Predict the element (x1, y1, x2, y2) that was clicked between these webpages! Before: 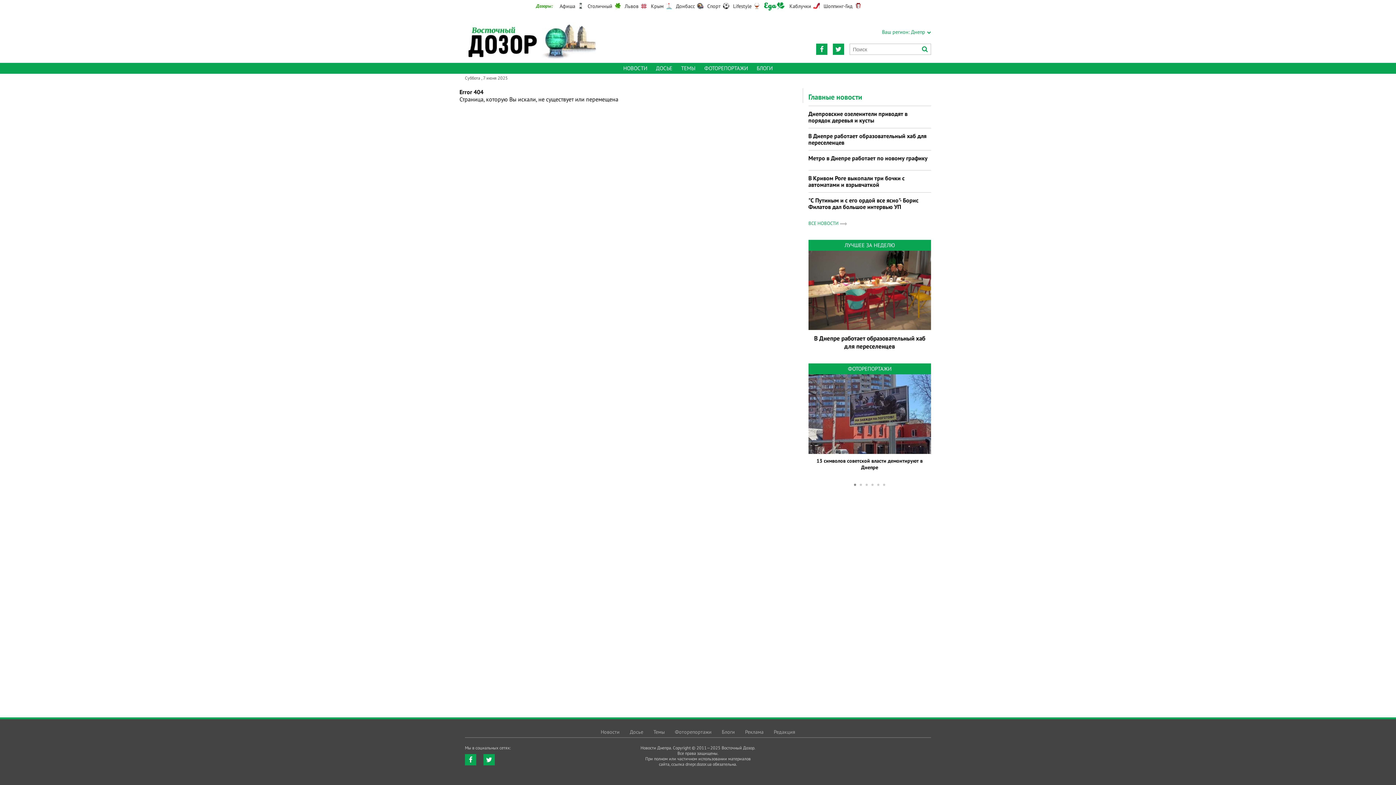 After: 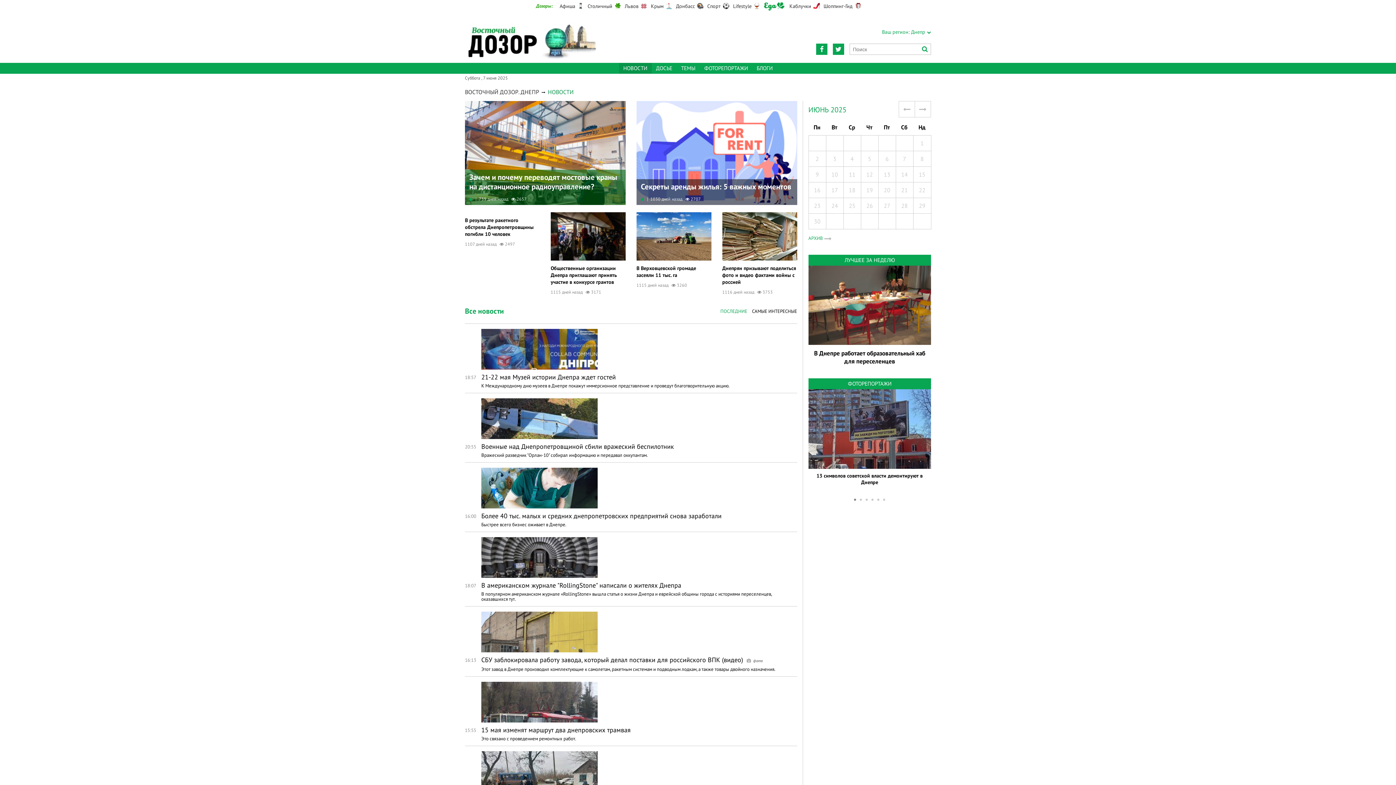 Action: bbox: (808, 214, 851, 232) label: ВСЕ НОВОСТИ 